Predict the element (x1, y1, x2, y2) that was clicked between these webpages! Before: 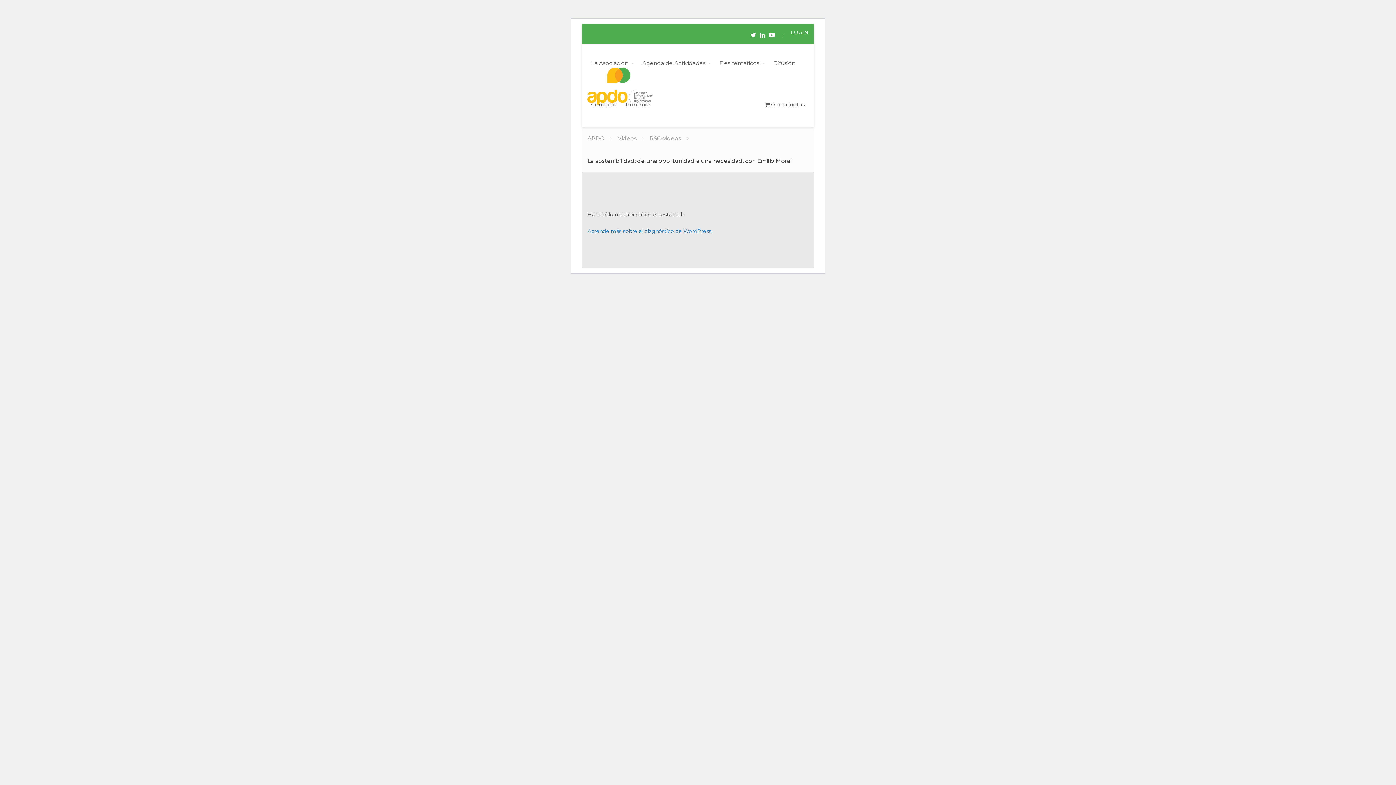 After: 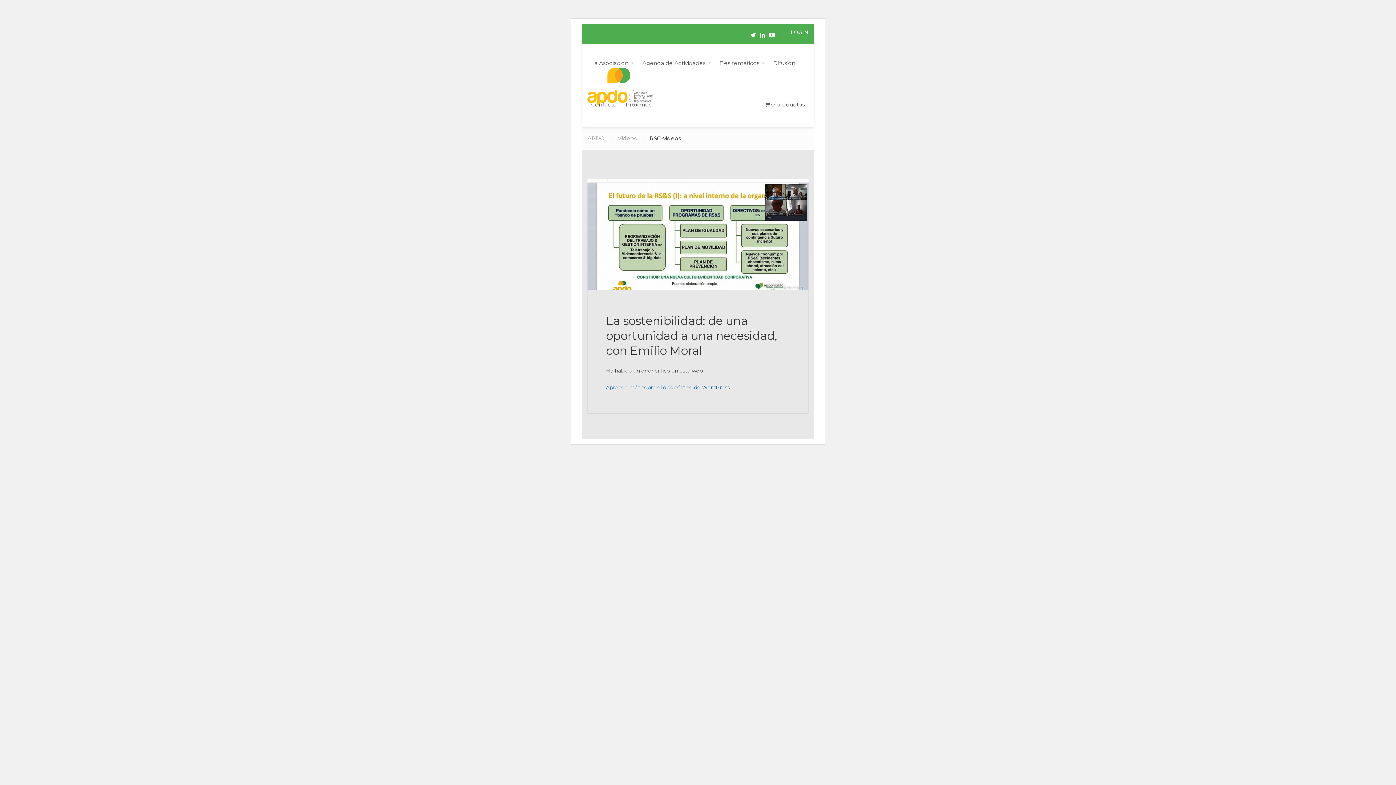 Action: bbox: (649, 133, 688, 143) label: RSC-videos